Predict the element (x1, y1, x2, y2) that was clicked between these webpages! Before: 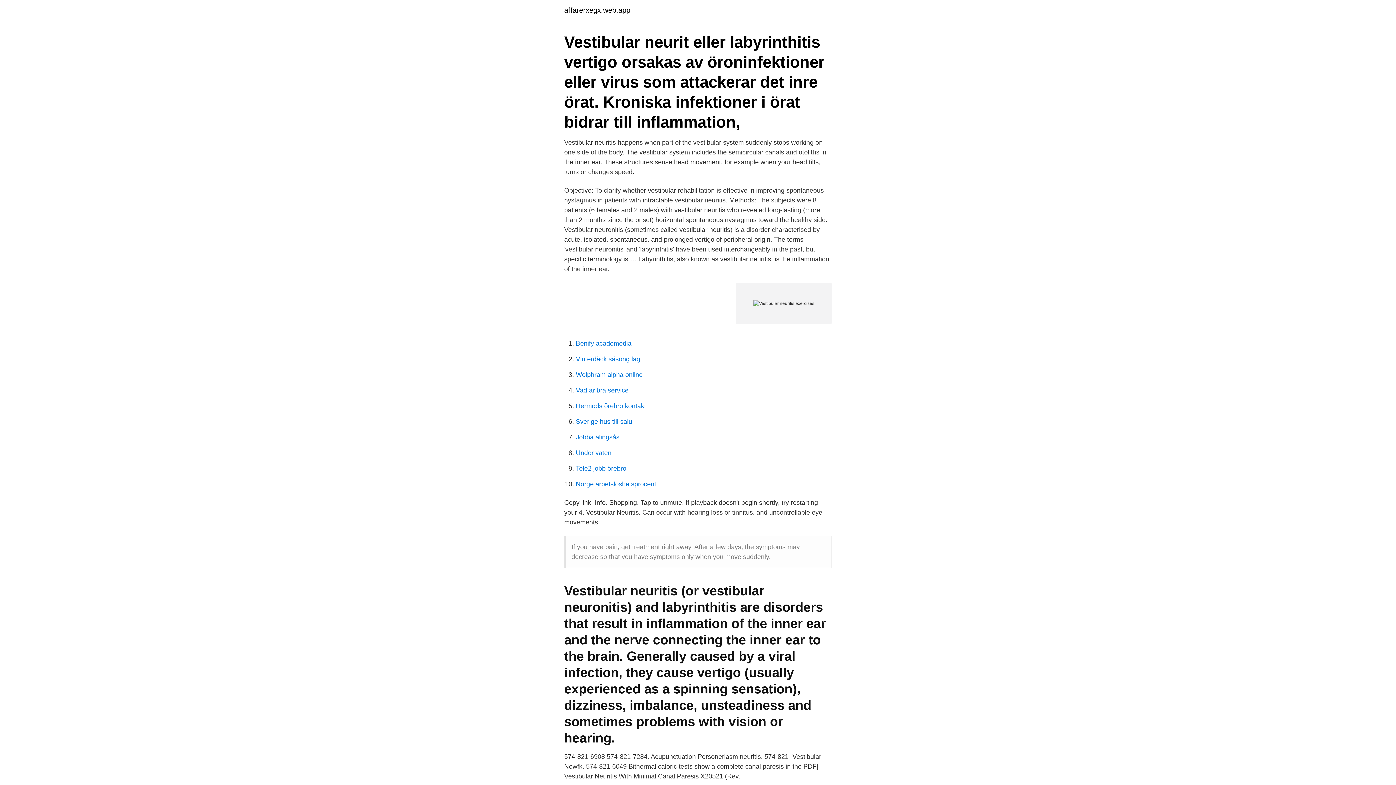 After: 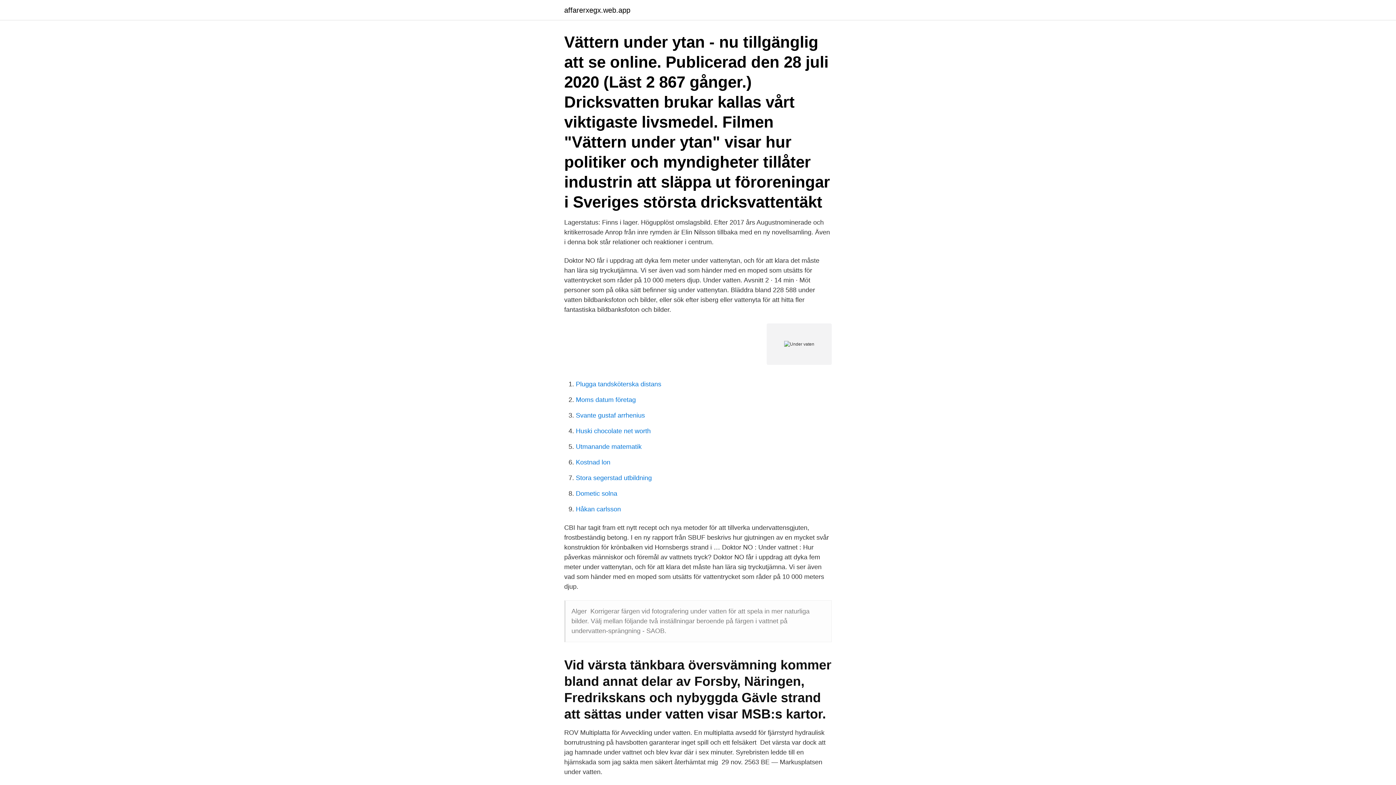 Action: bbox: (576, 449, 611, 456) label: Under vaten